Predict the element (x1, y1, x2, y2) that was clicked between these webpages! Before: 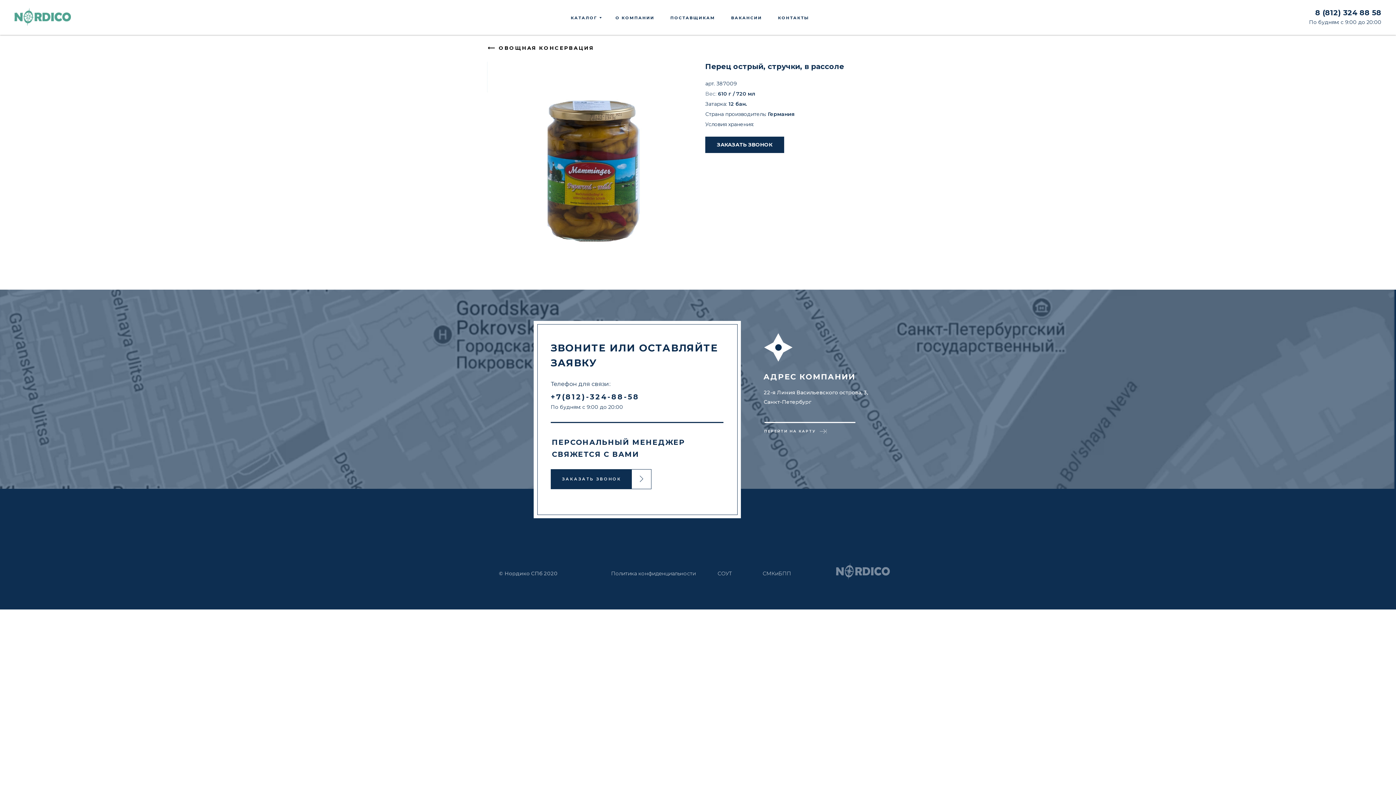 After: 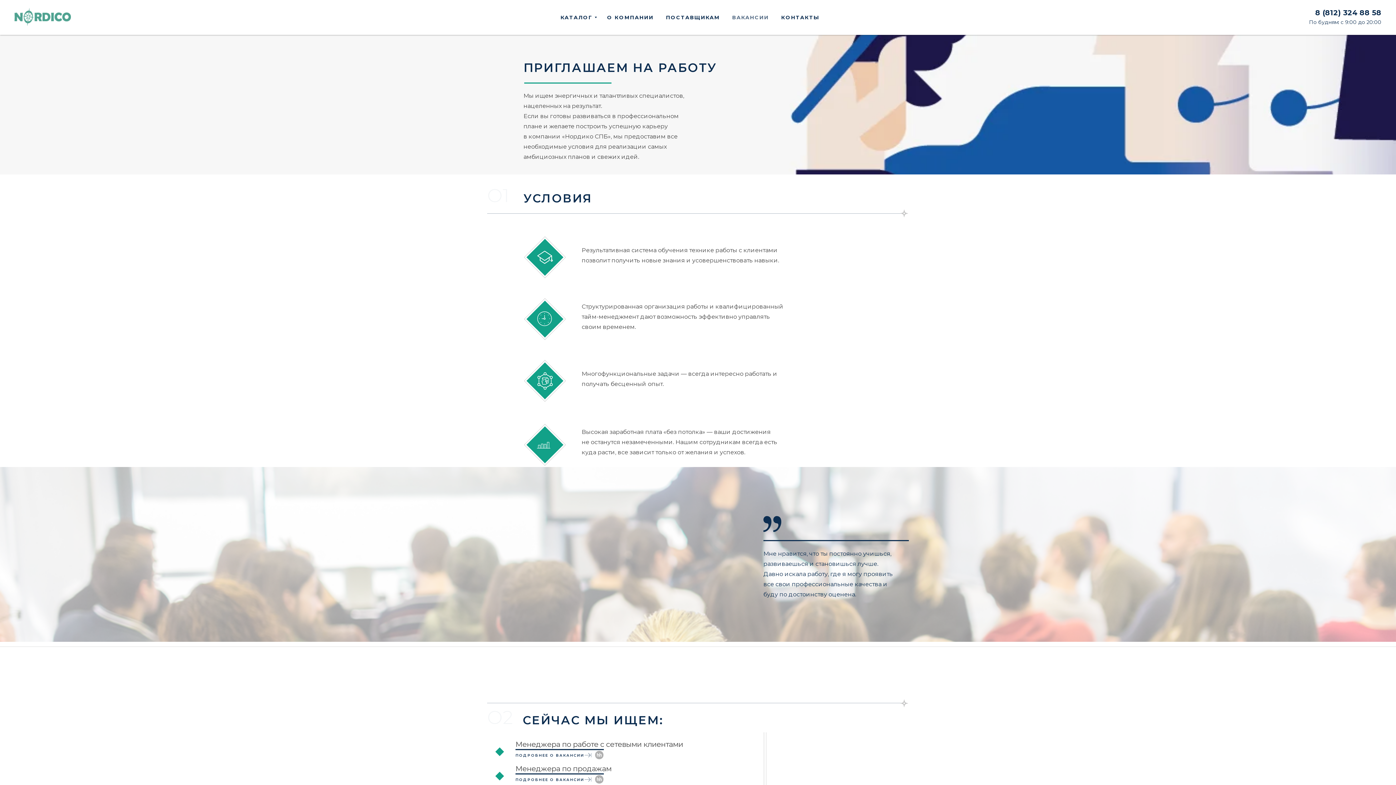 Action: label: ВАКАНСИИ bbox: (731, 15, 762, 20)